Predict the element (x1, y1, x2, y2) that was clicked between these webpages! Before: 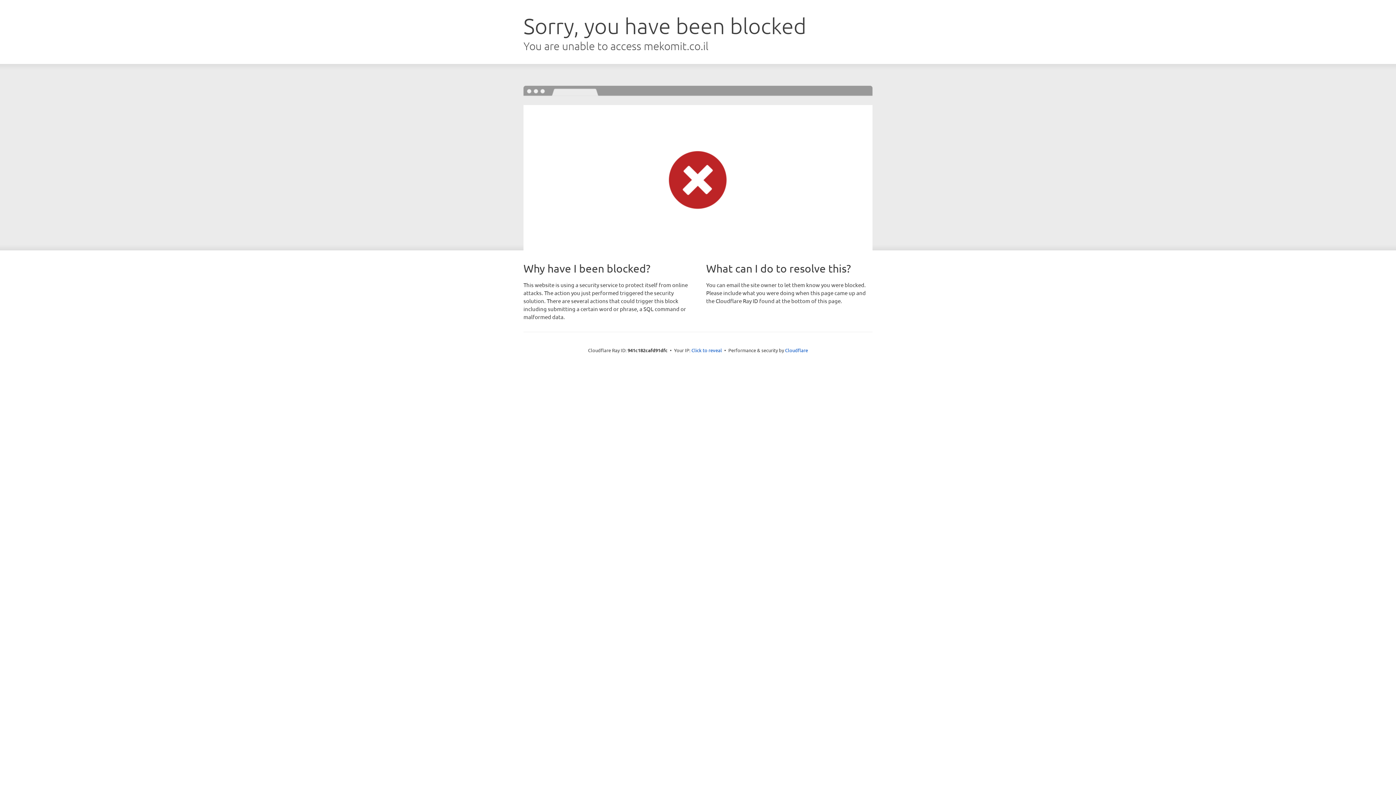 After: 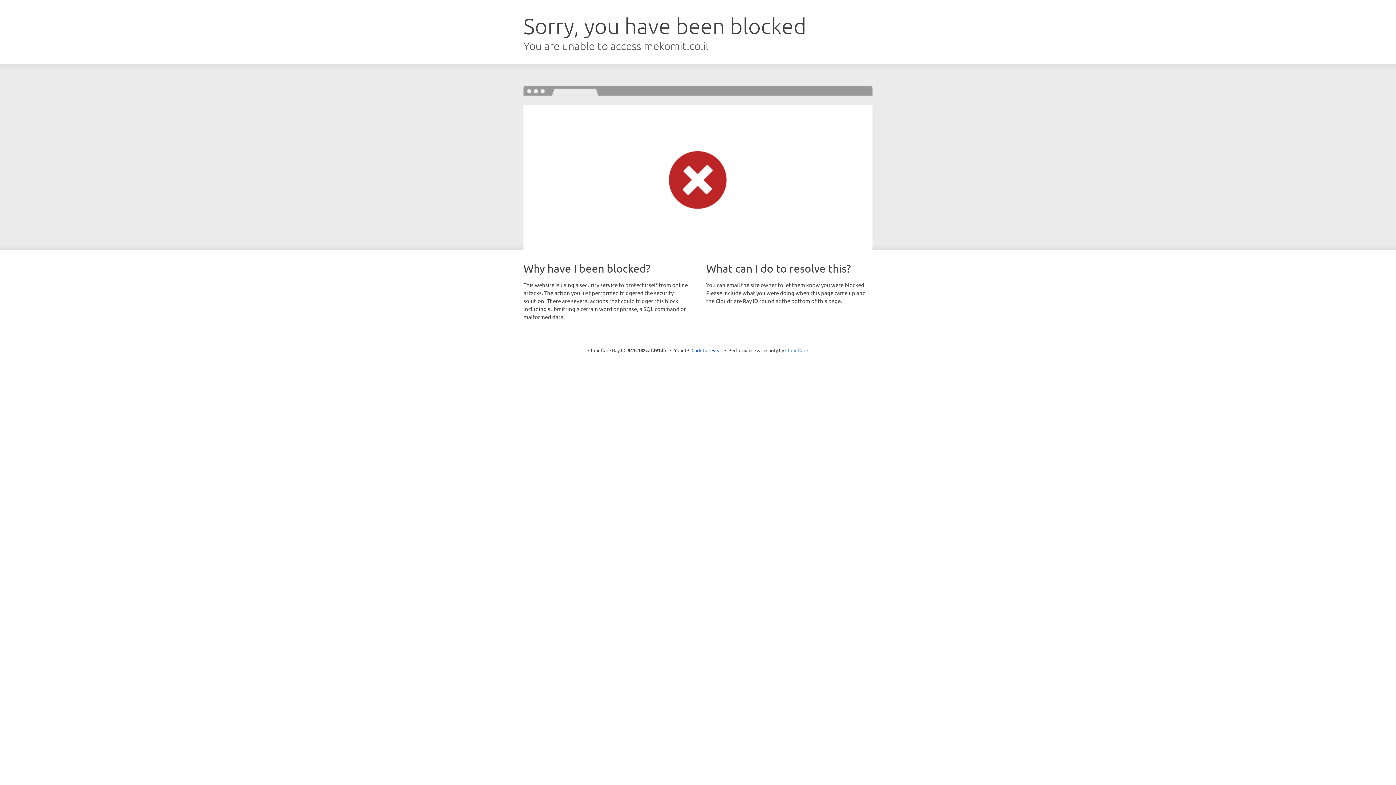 Action: bbox: (785, 347, 808, 353) label: Cloudflare